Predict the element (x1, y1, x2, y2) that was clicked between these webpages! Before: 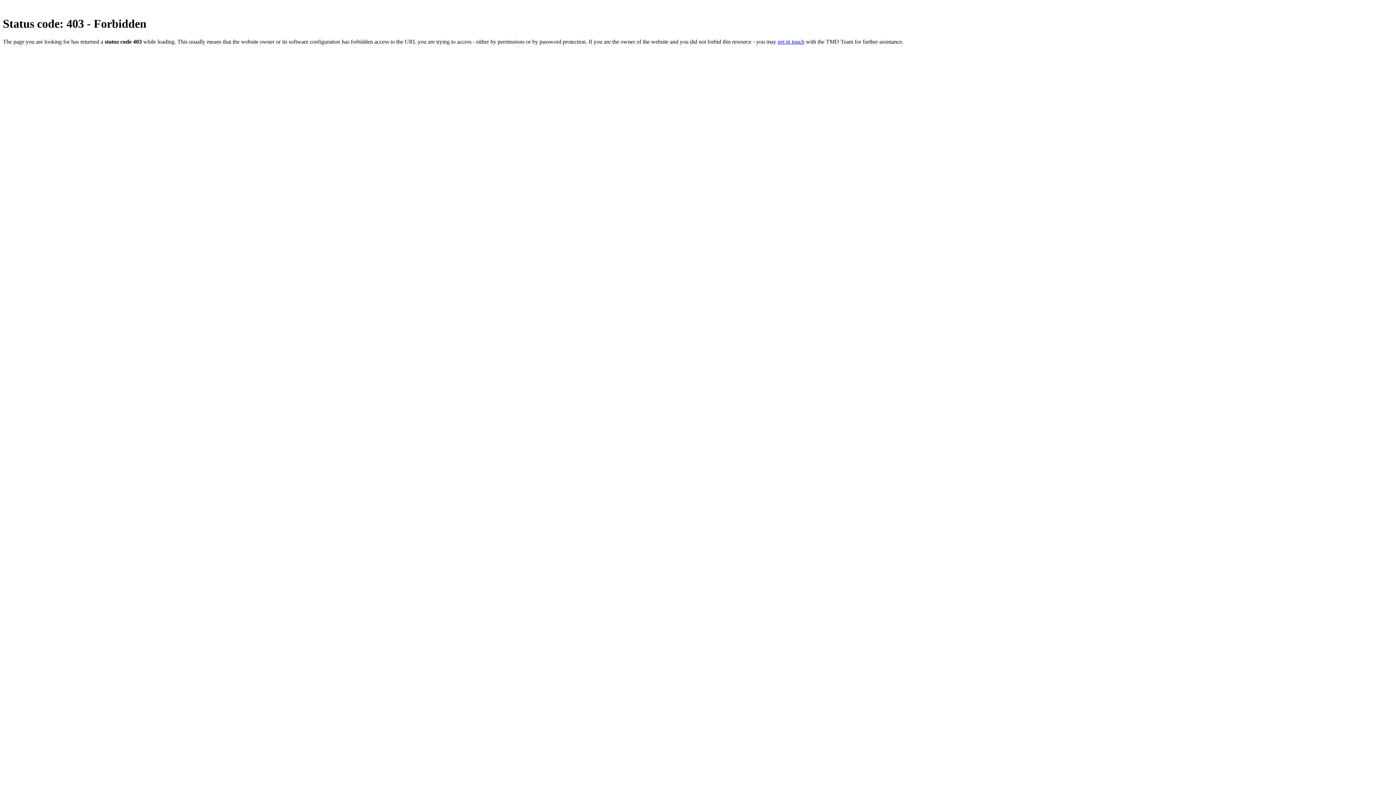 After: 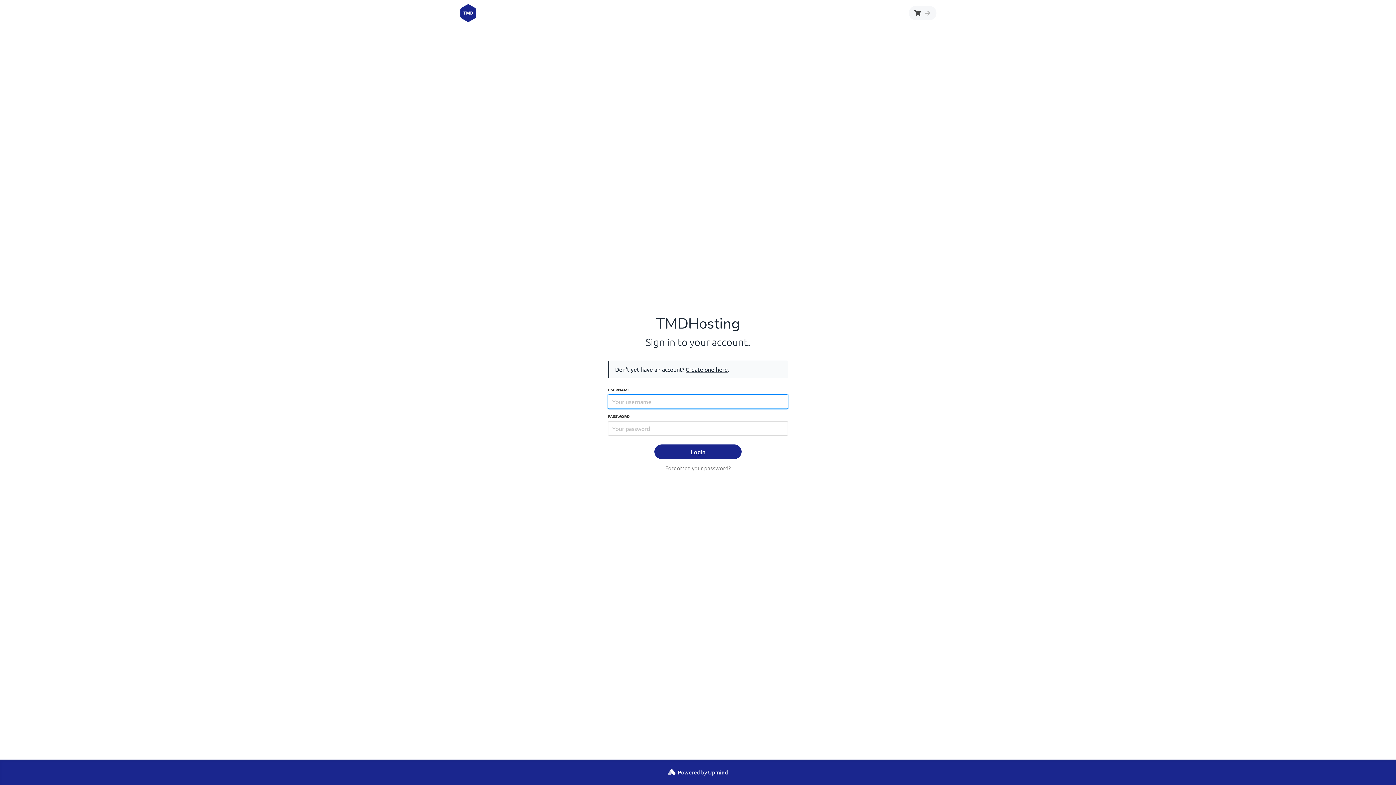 Action: bbox: (777, 38, 804, 44) label: get in touch